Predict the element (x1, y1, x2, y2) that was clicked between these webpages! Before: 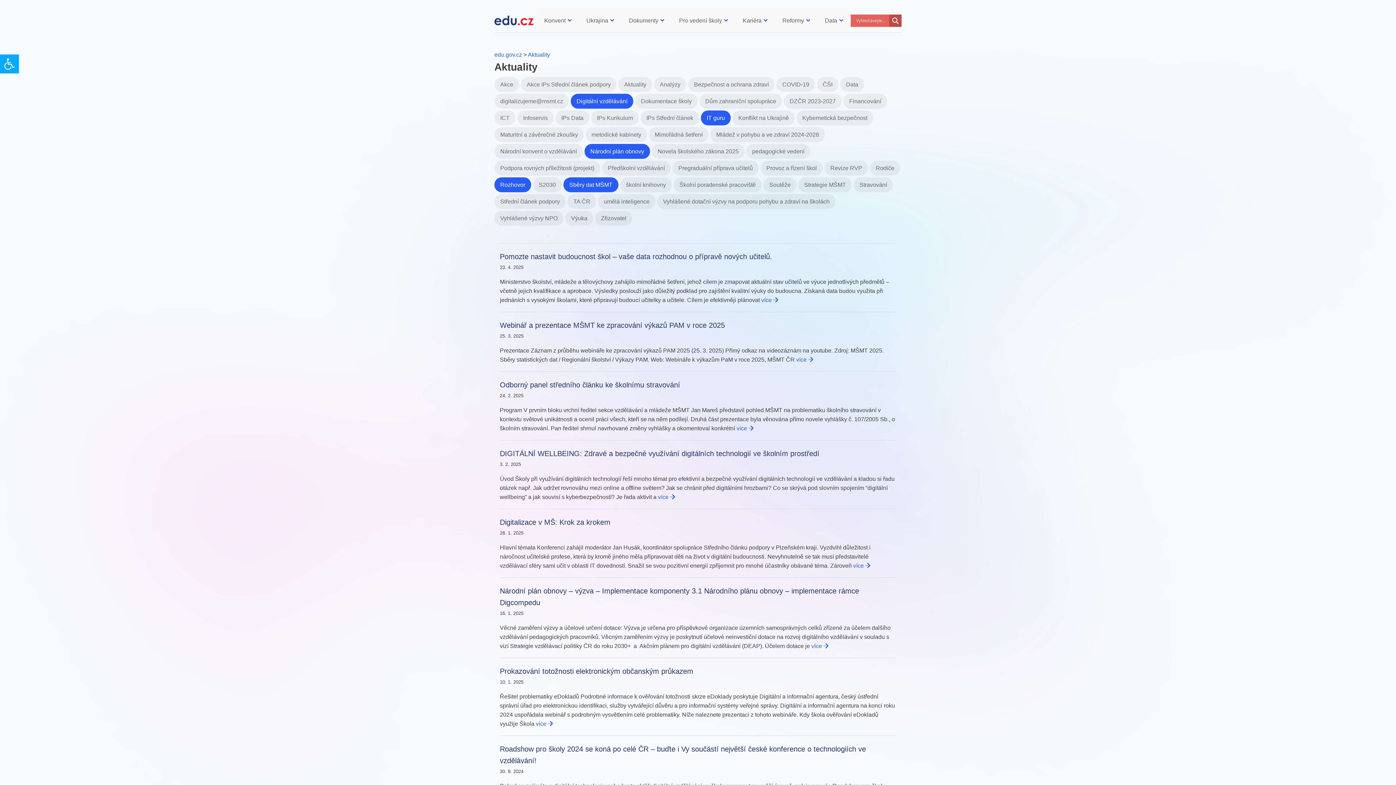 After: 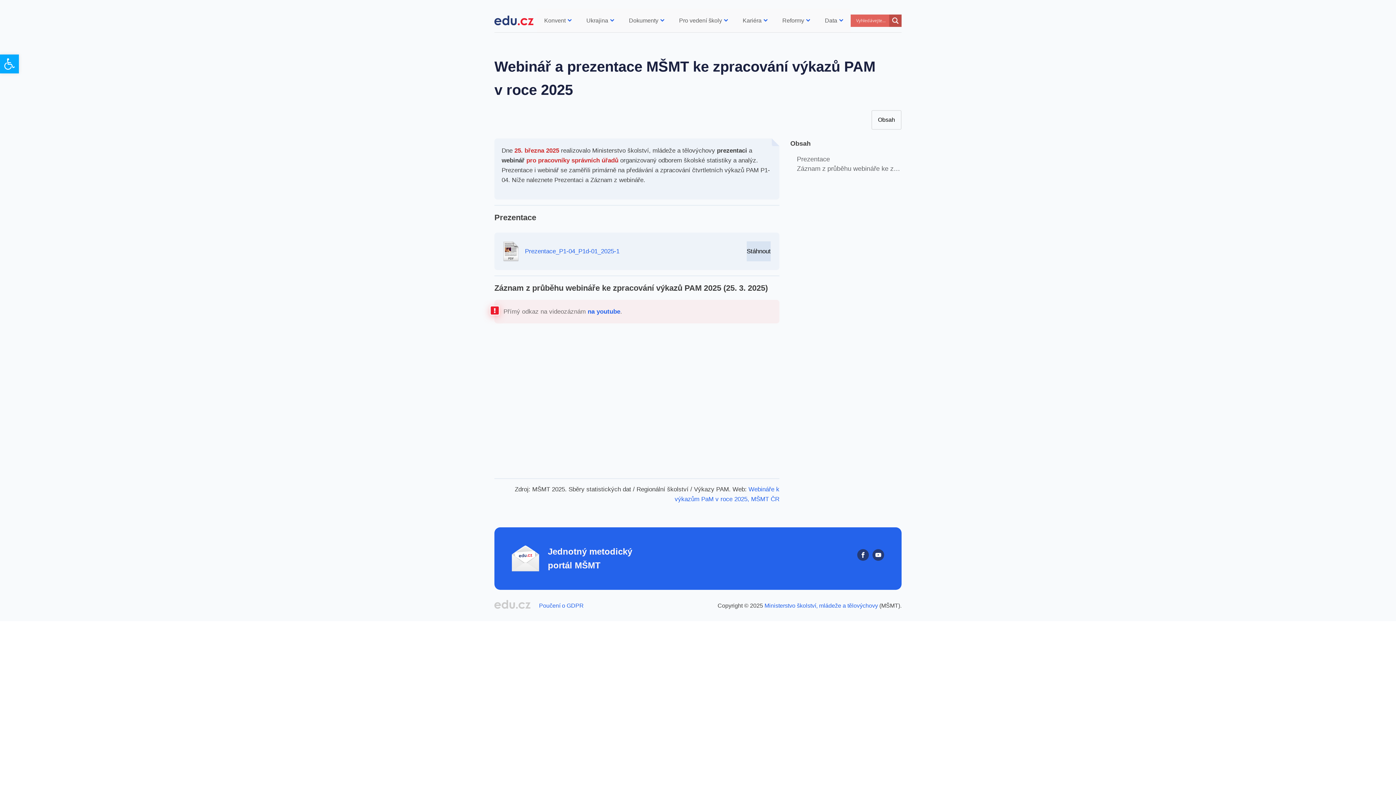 Action: bbox: (500, 321, 725, 329) label: Webinář a prezentace MŠMT ke zpracování výkazů PAM v roce 2025